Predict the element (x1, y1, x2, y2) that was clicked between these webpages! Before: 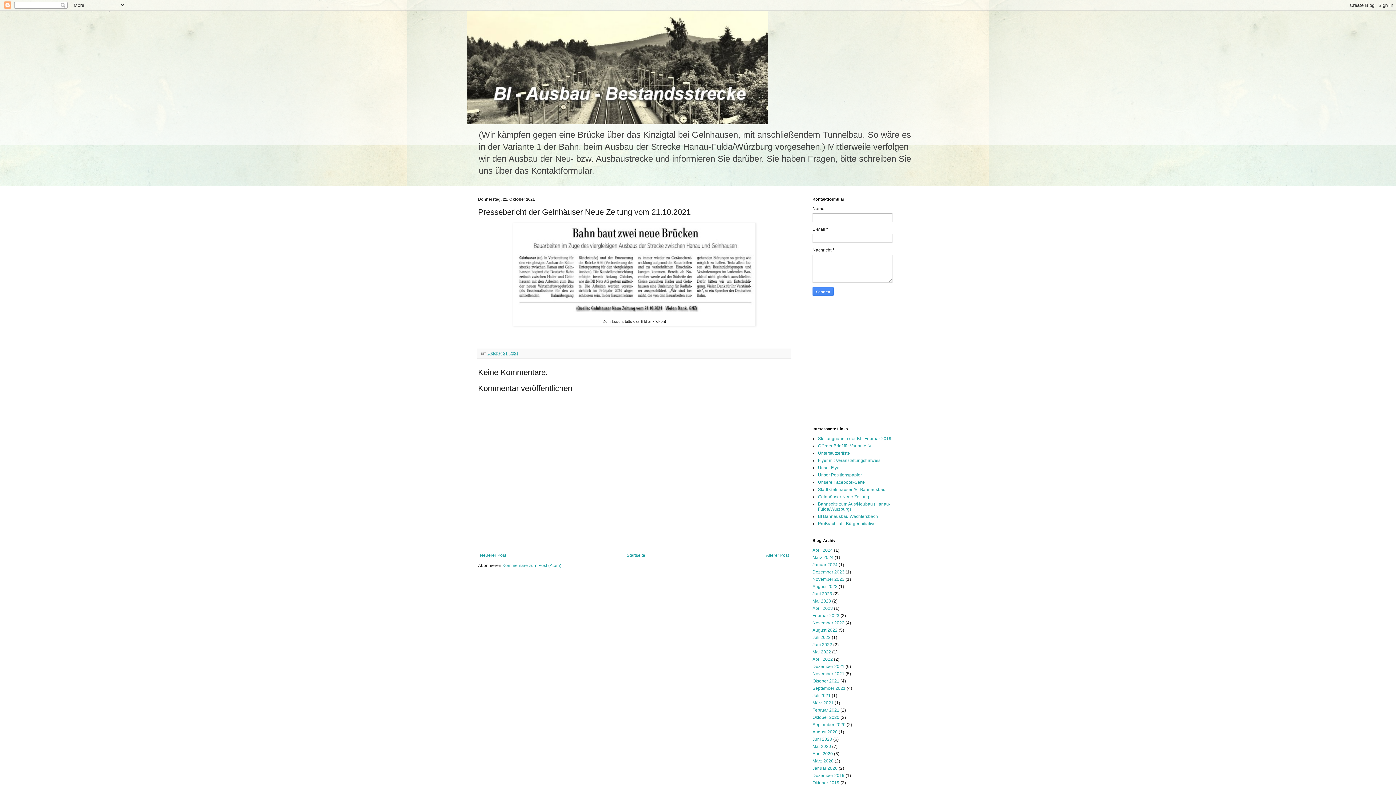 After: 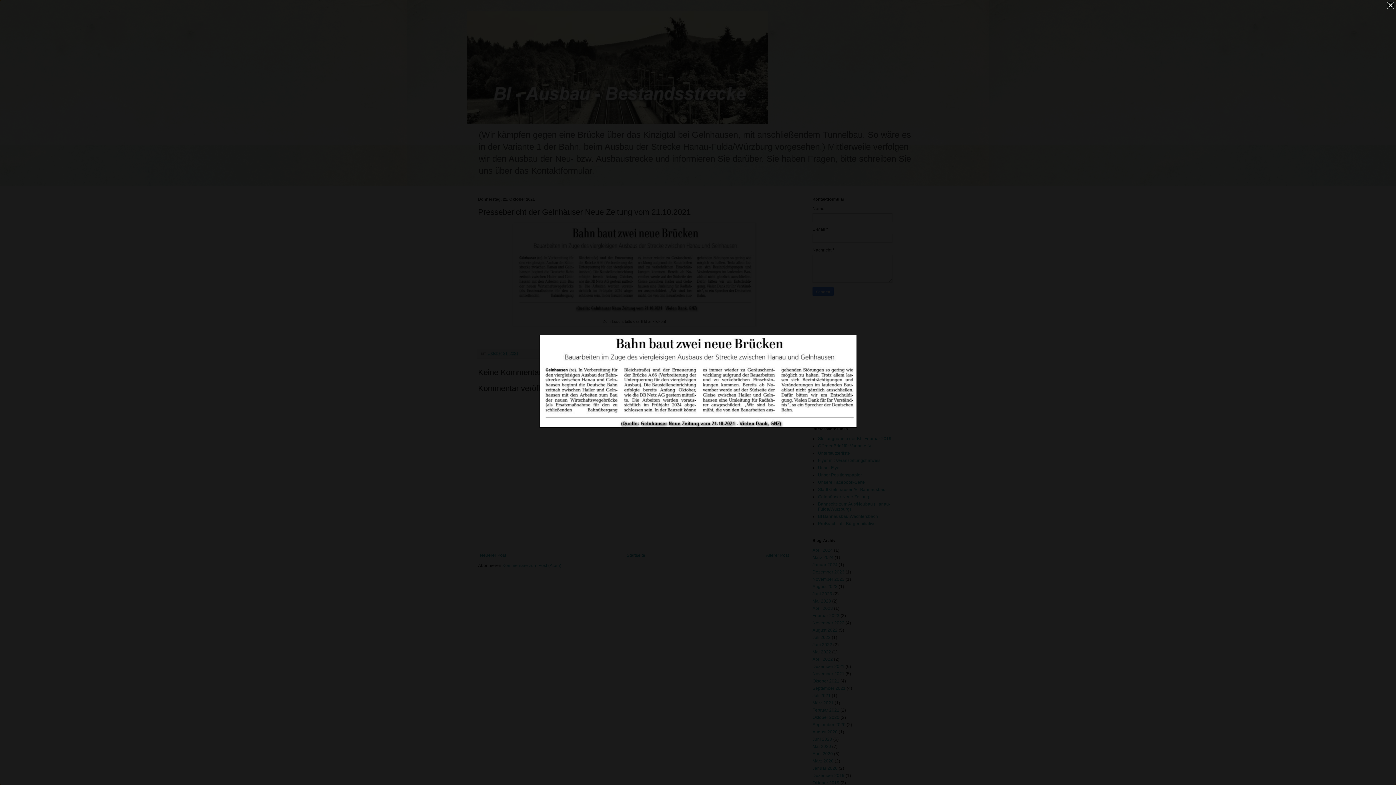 Action: bbox: (515, 307, 753, 312)